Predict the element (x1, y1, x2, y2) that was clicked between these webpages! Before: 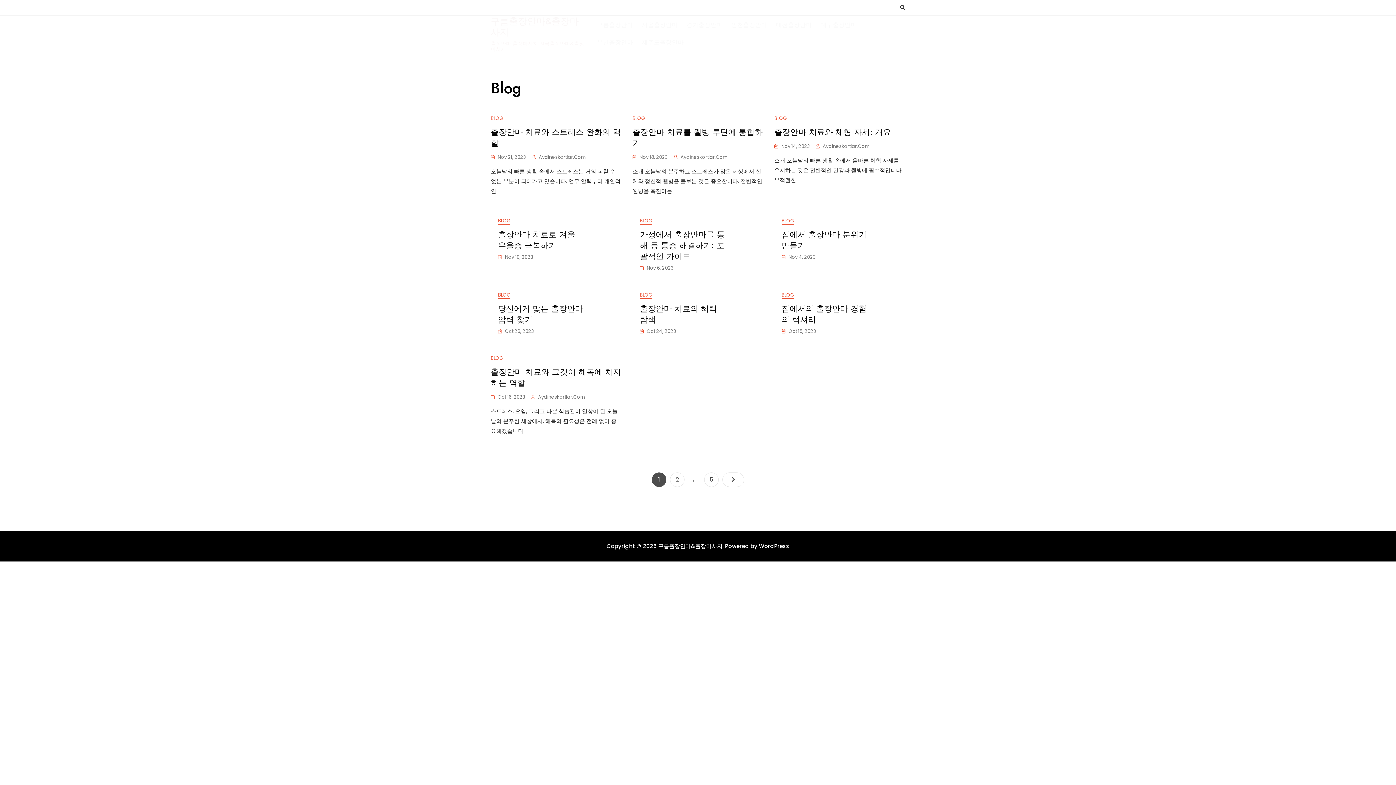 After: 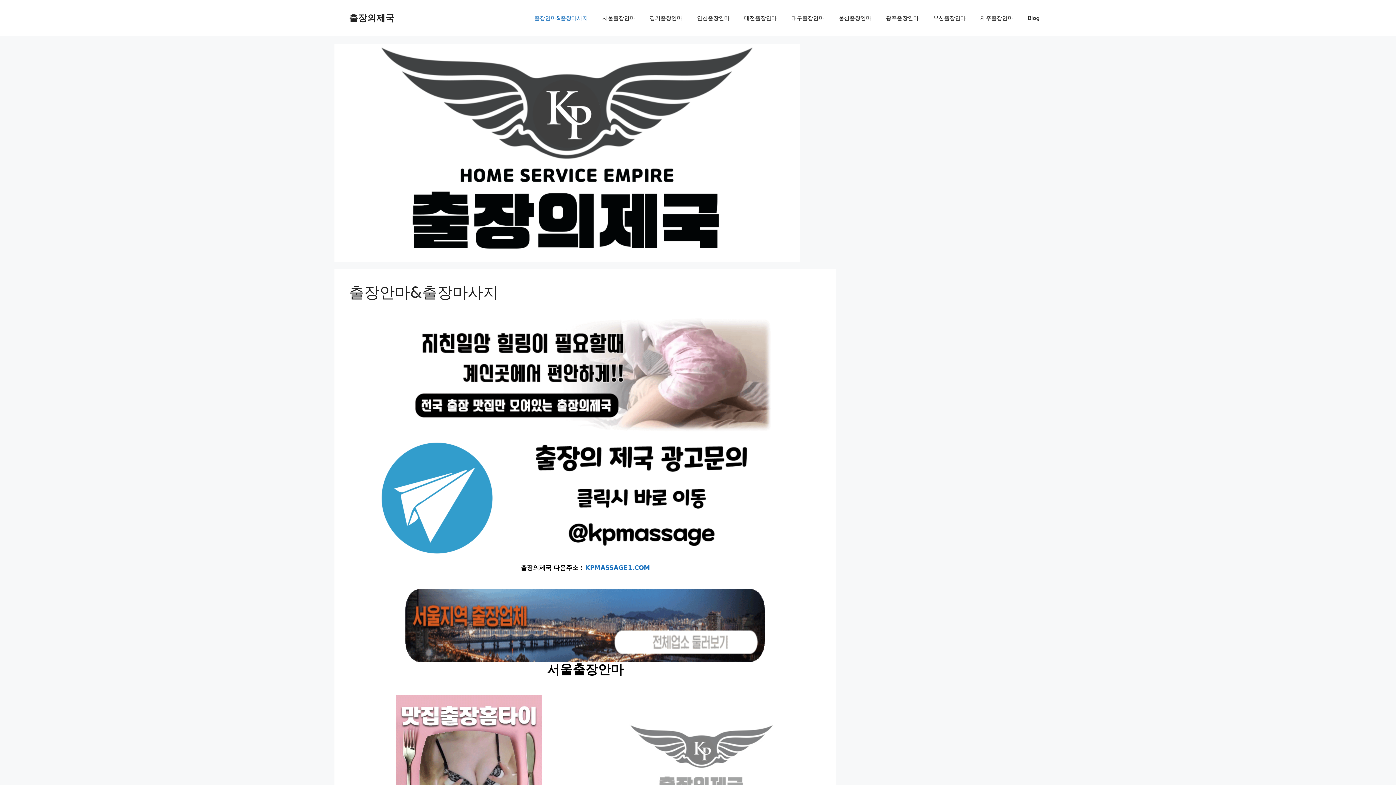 Action: bbox: (597, 16, 642, 33) label: 구름출장안마